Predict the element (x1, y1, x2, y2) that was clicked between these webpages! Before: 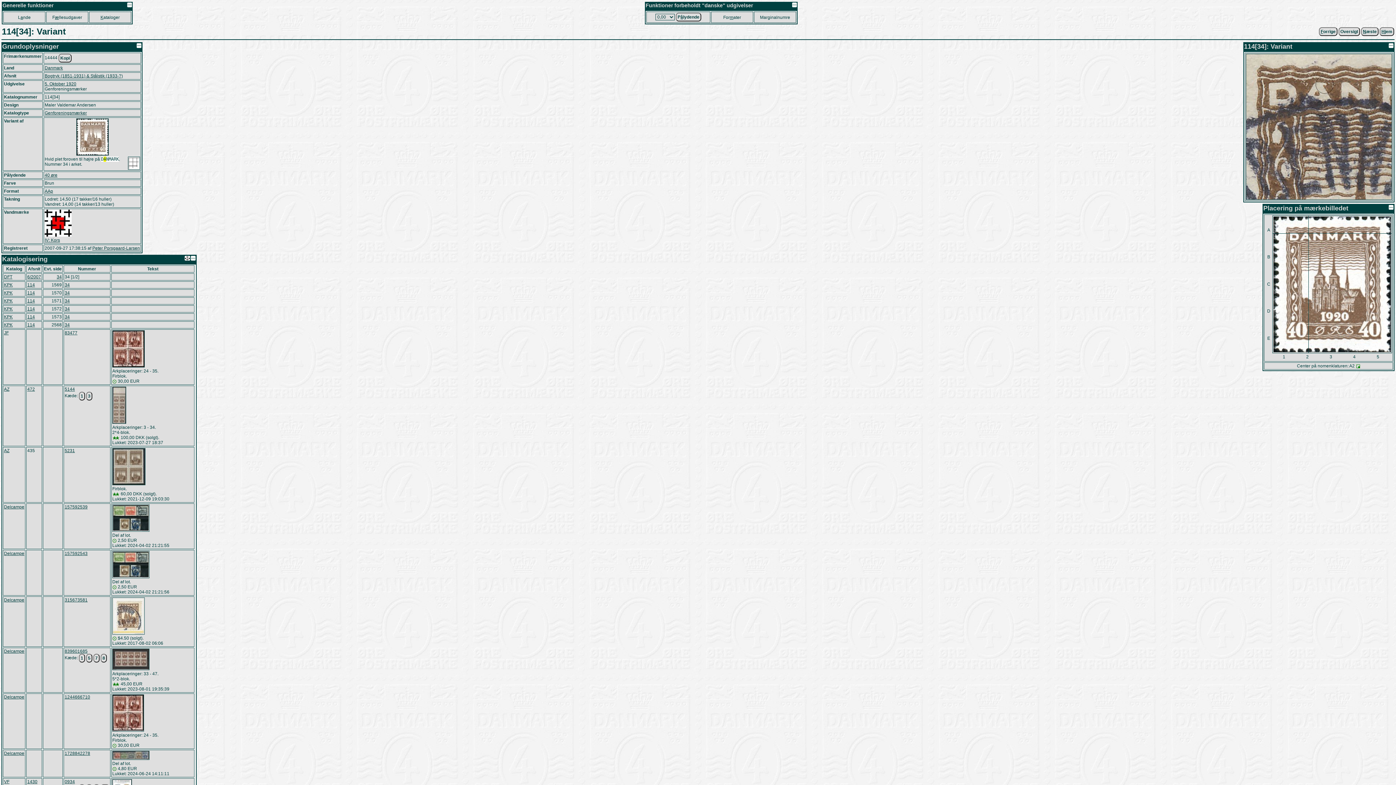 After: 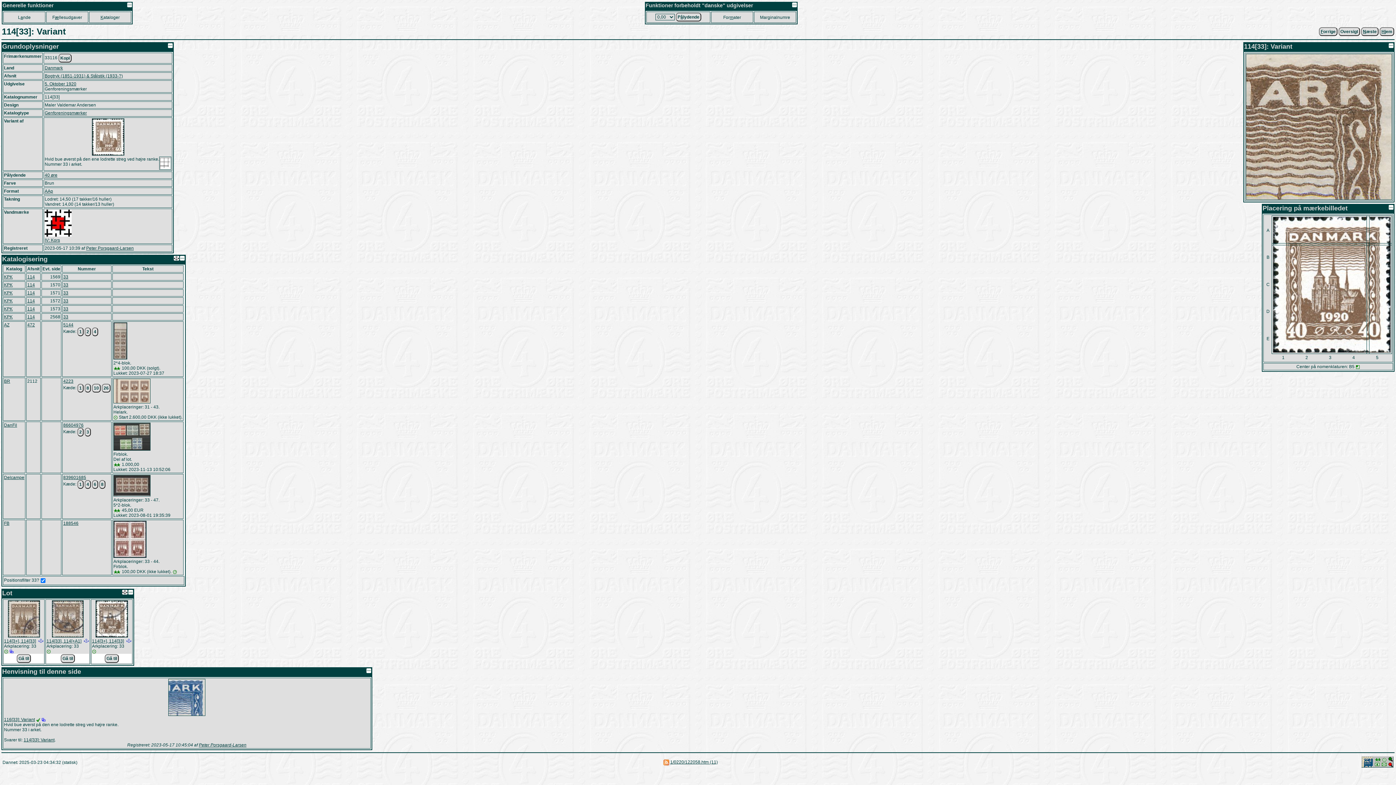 Action: label: Forrige bbox: (1319, 27, 1337, 36)